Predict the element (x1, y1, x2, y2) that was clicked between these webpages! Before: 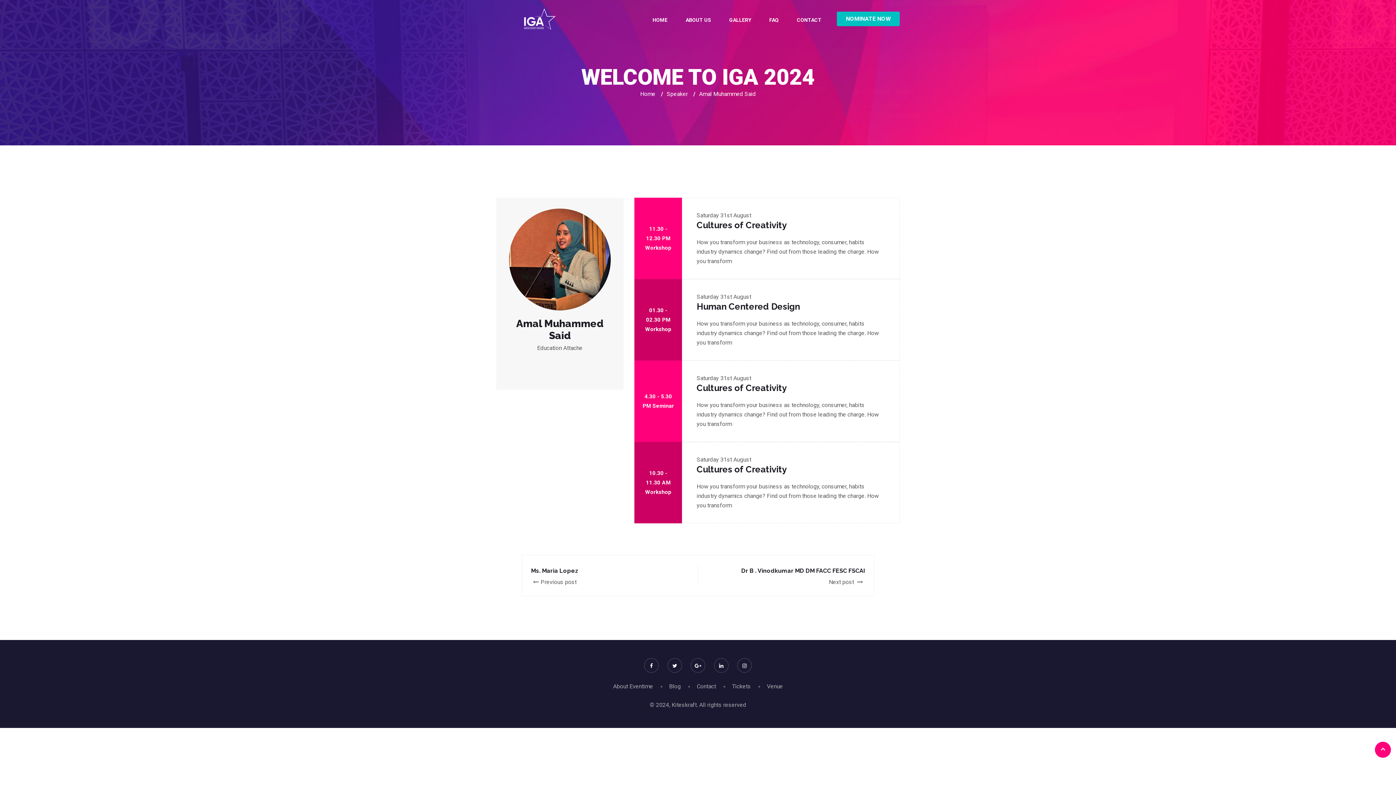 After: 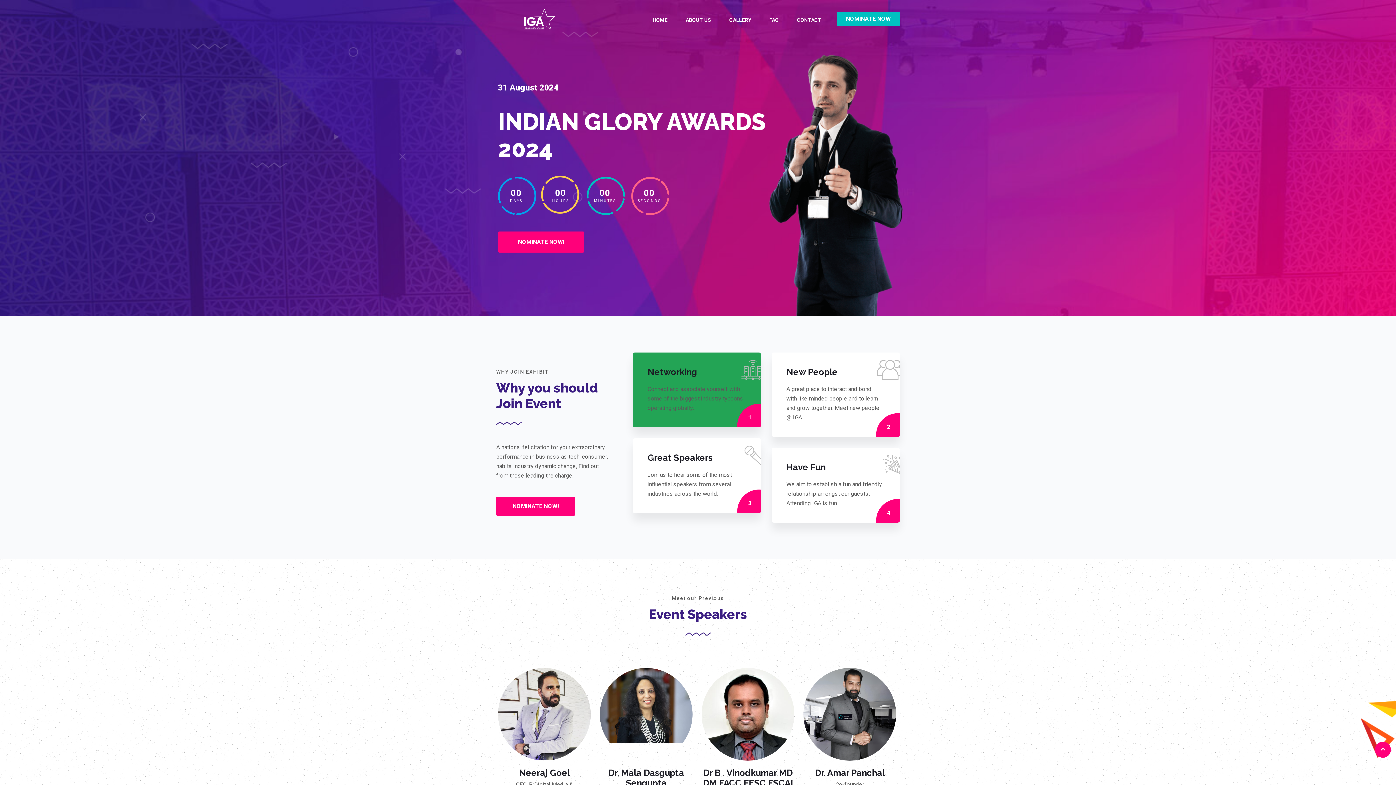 Action: bbox: (650, 5, 669, 34) label: HOME